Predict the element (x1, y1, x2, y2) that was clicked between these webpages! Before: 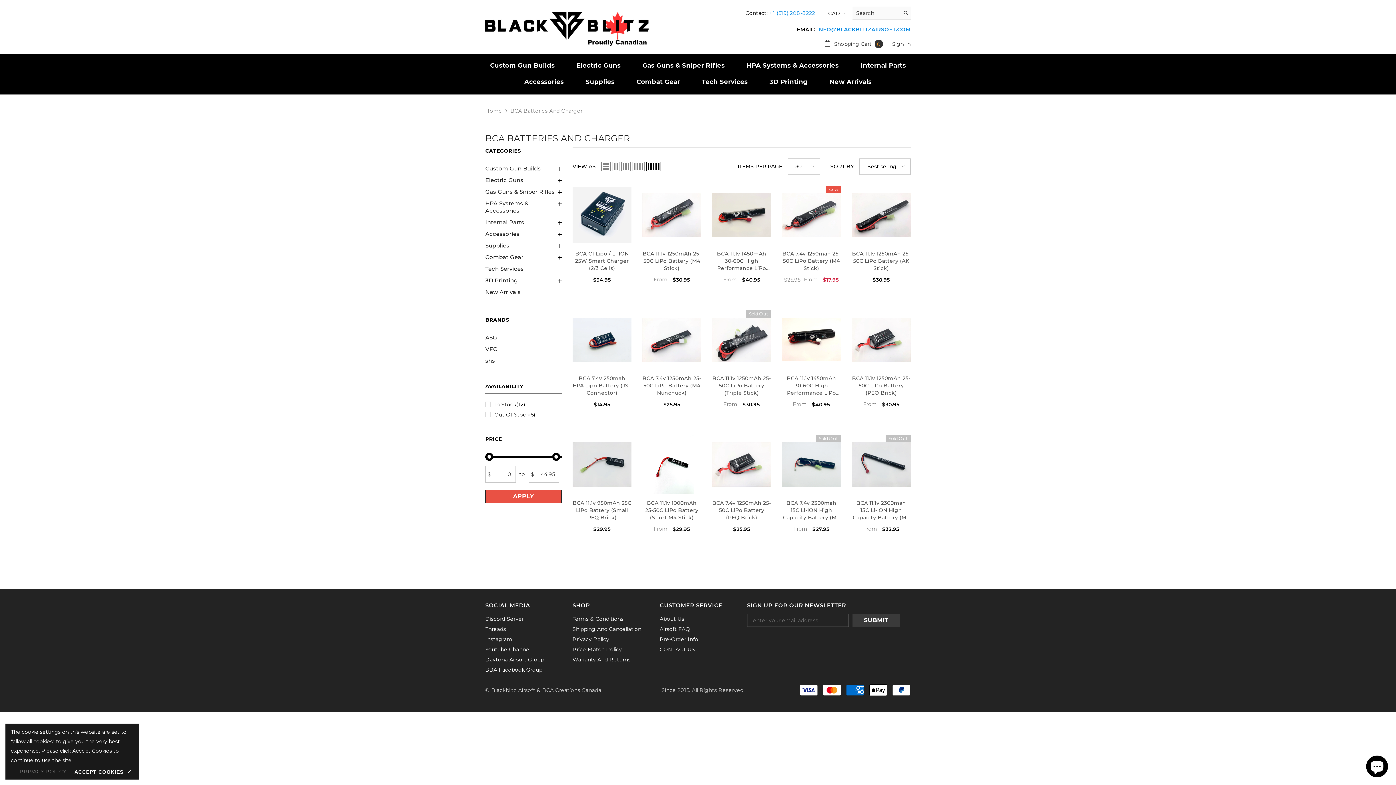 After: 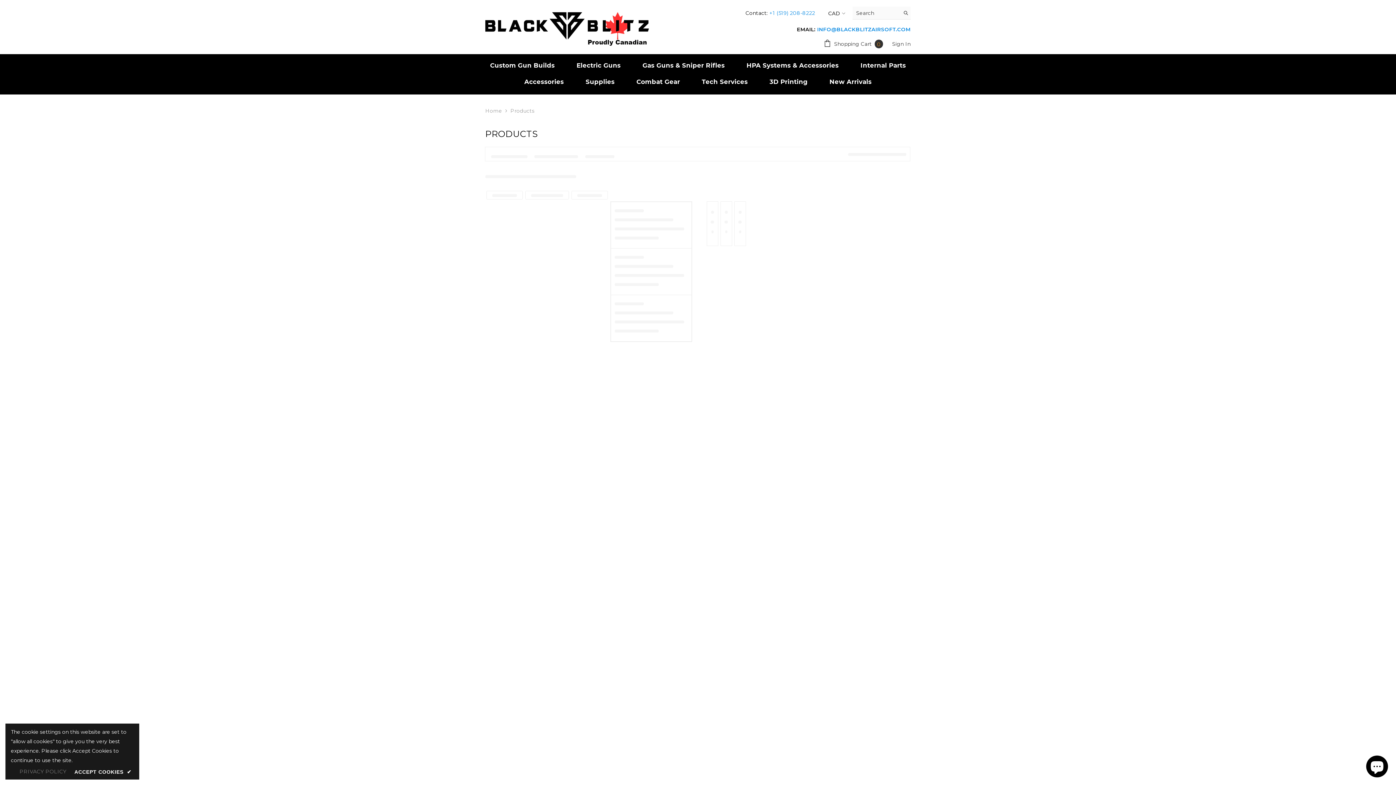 Action: bbox: (485, 239, 509, 251) label: link